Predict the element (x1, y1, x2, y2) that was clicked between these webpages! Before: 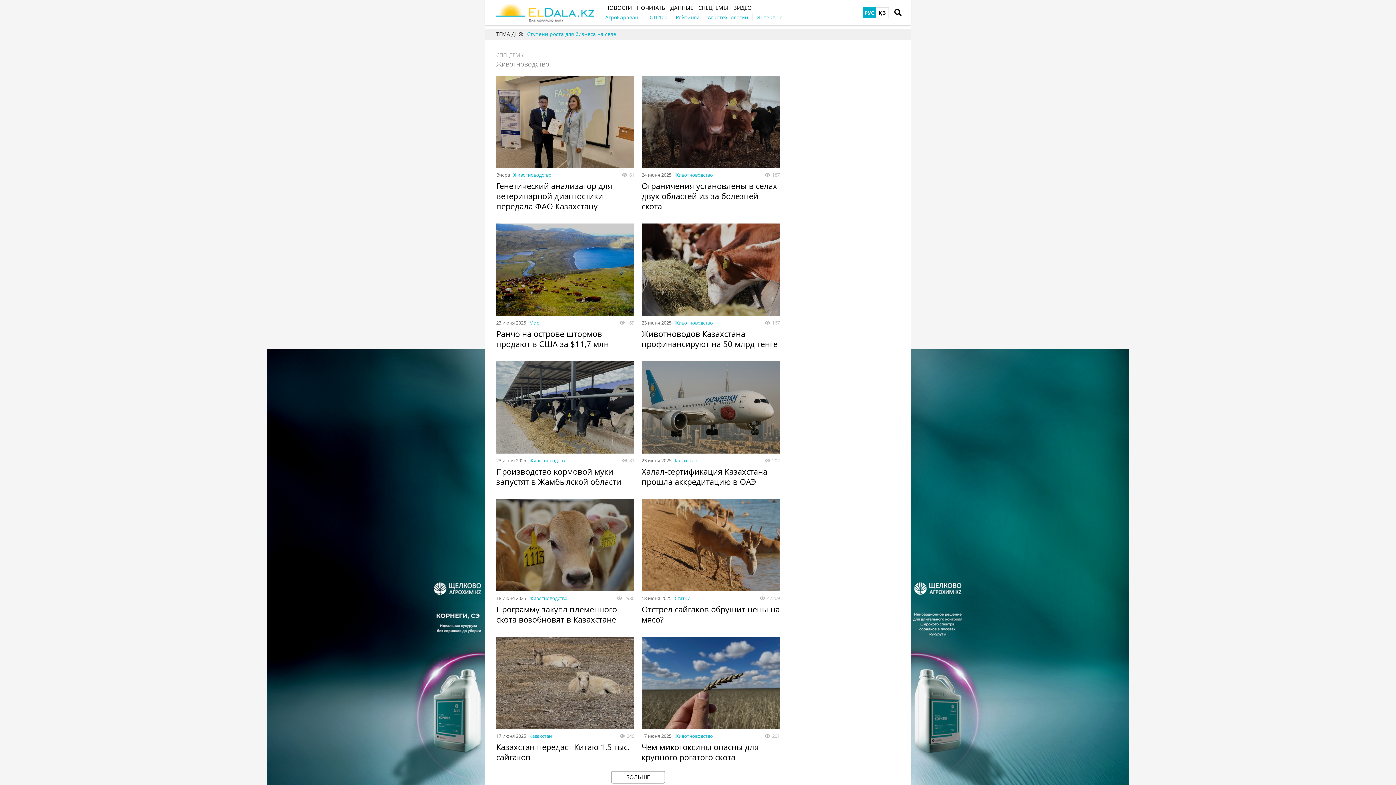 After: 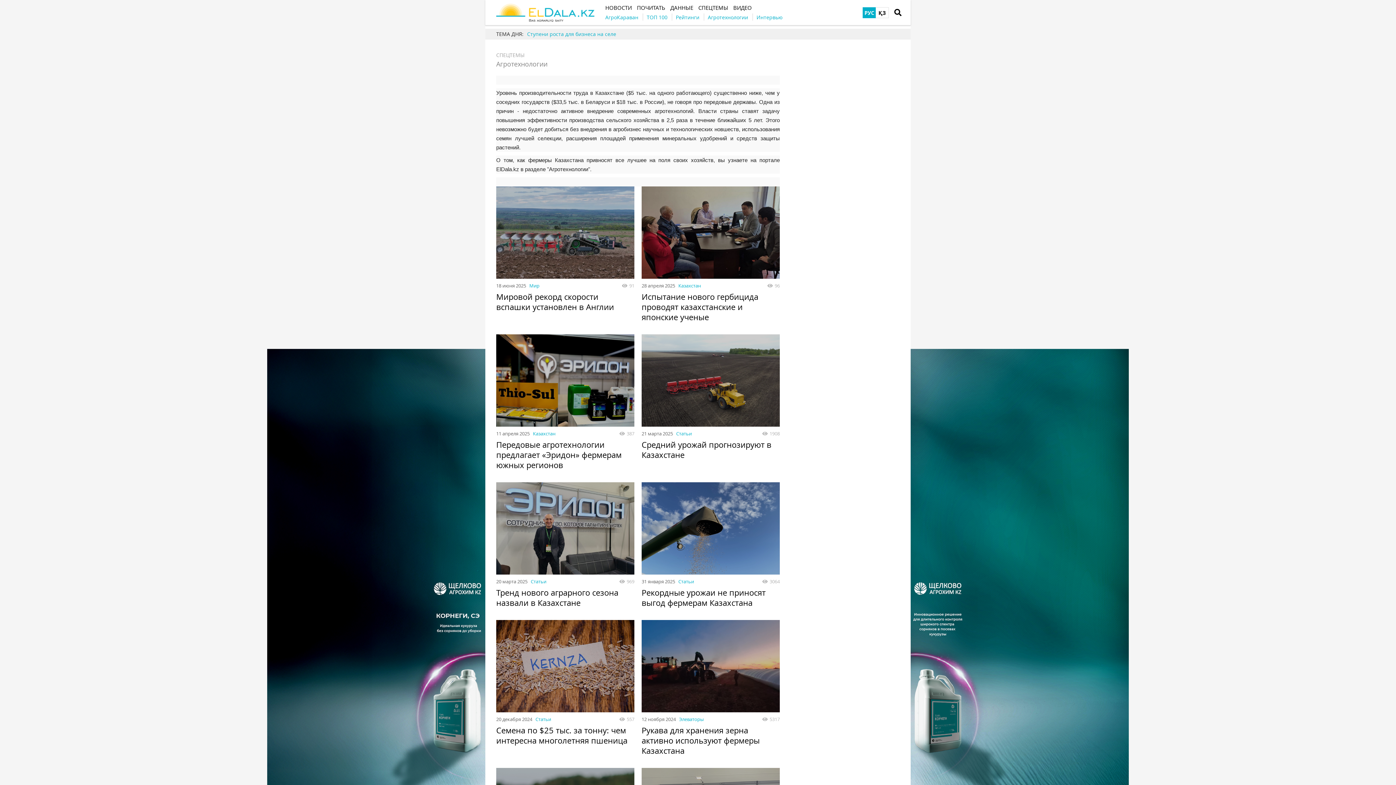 Action: bbox: (704, 13, 748, 20) label: Агротехнологии